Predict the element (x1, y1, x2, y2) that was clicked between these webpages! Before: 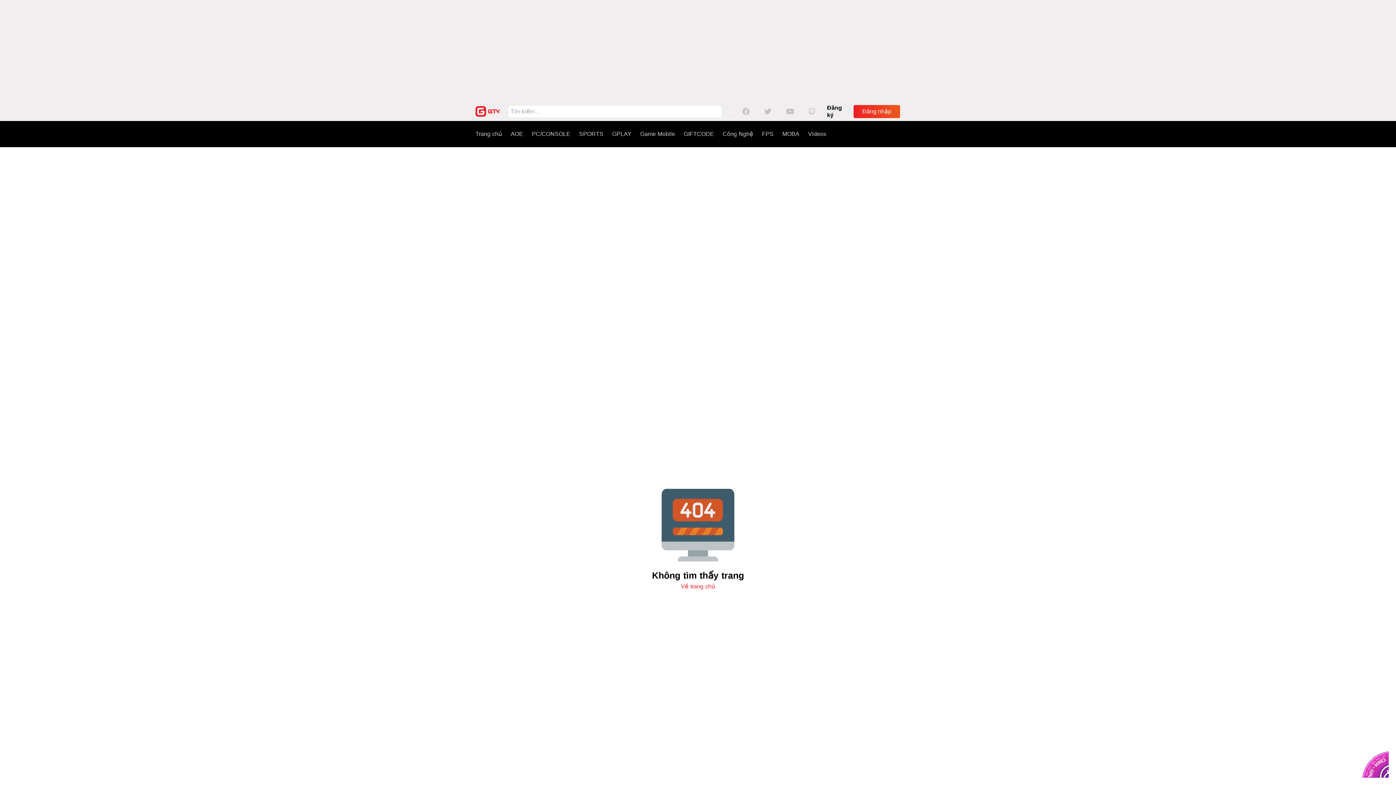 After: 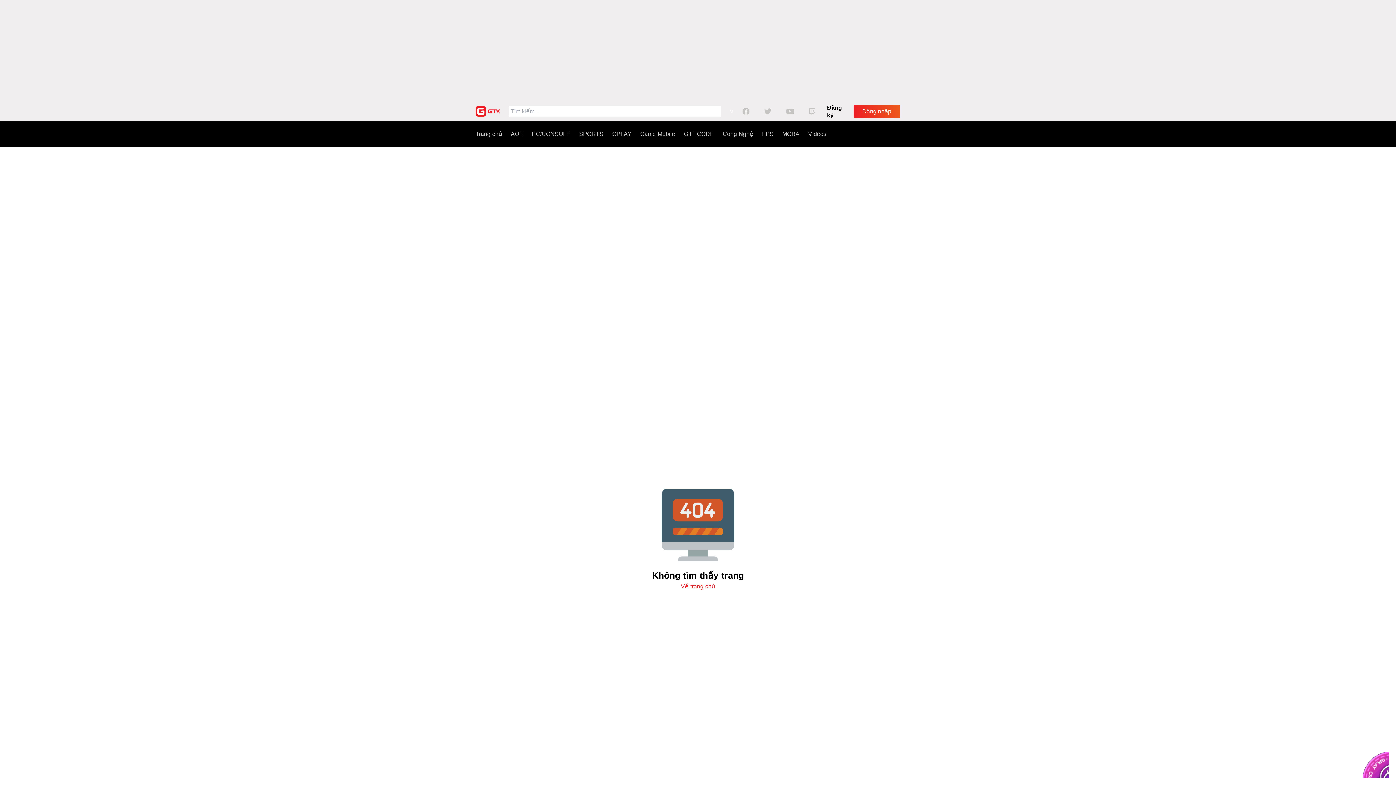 Action: bbox: (786, 107, 809, 115)